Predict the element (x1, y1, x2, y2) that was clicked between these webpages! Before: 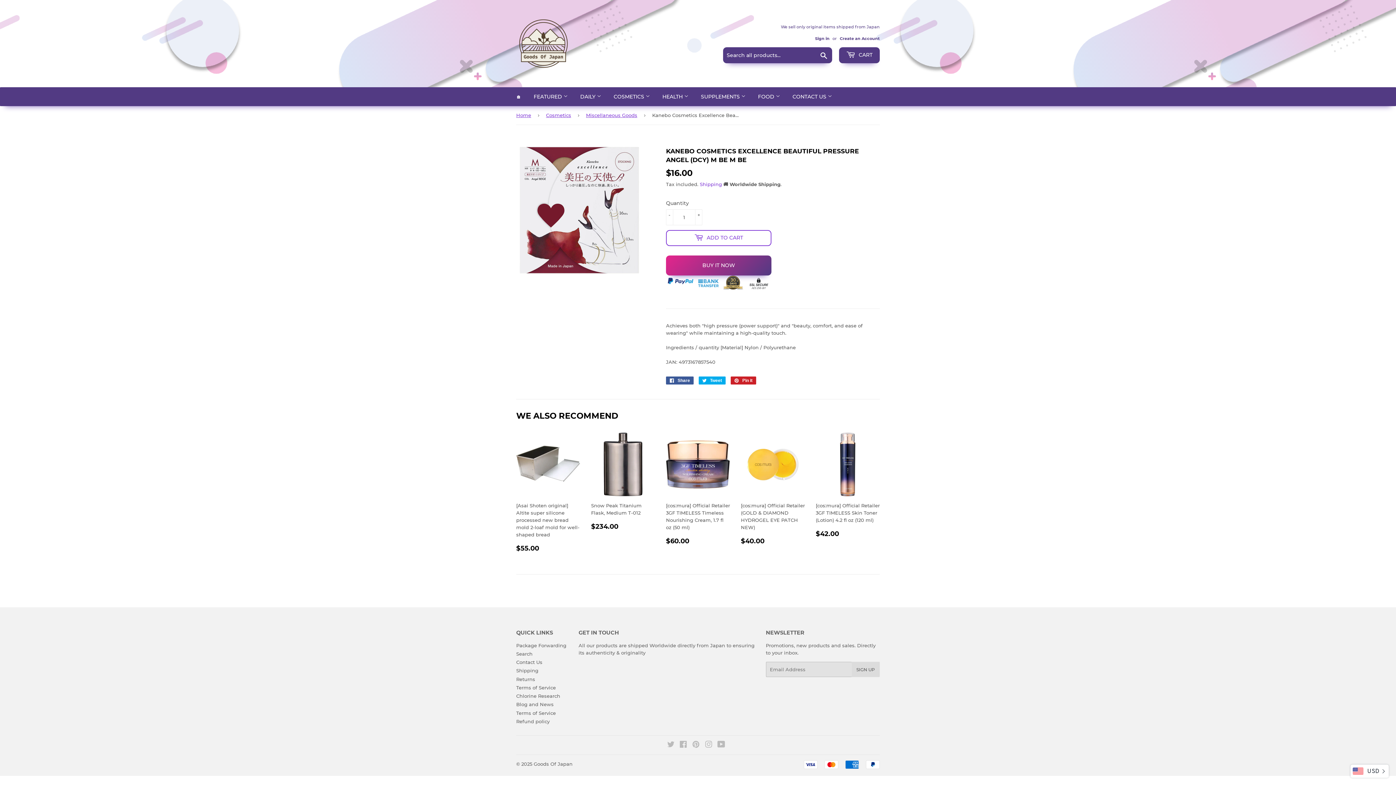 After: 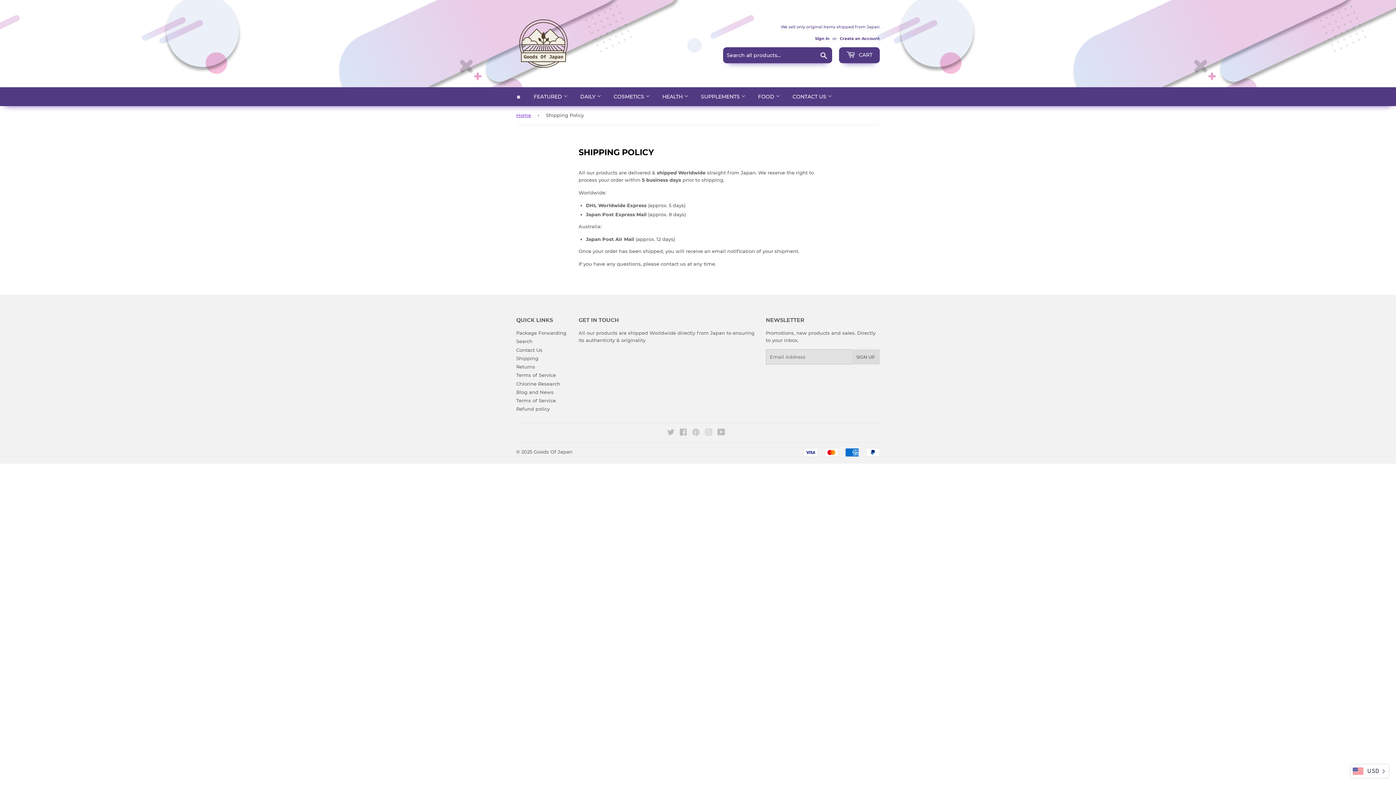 Action: label: Shipping bbox: (516, 668, 538, 673)